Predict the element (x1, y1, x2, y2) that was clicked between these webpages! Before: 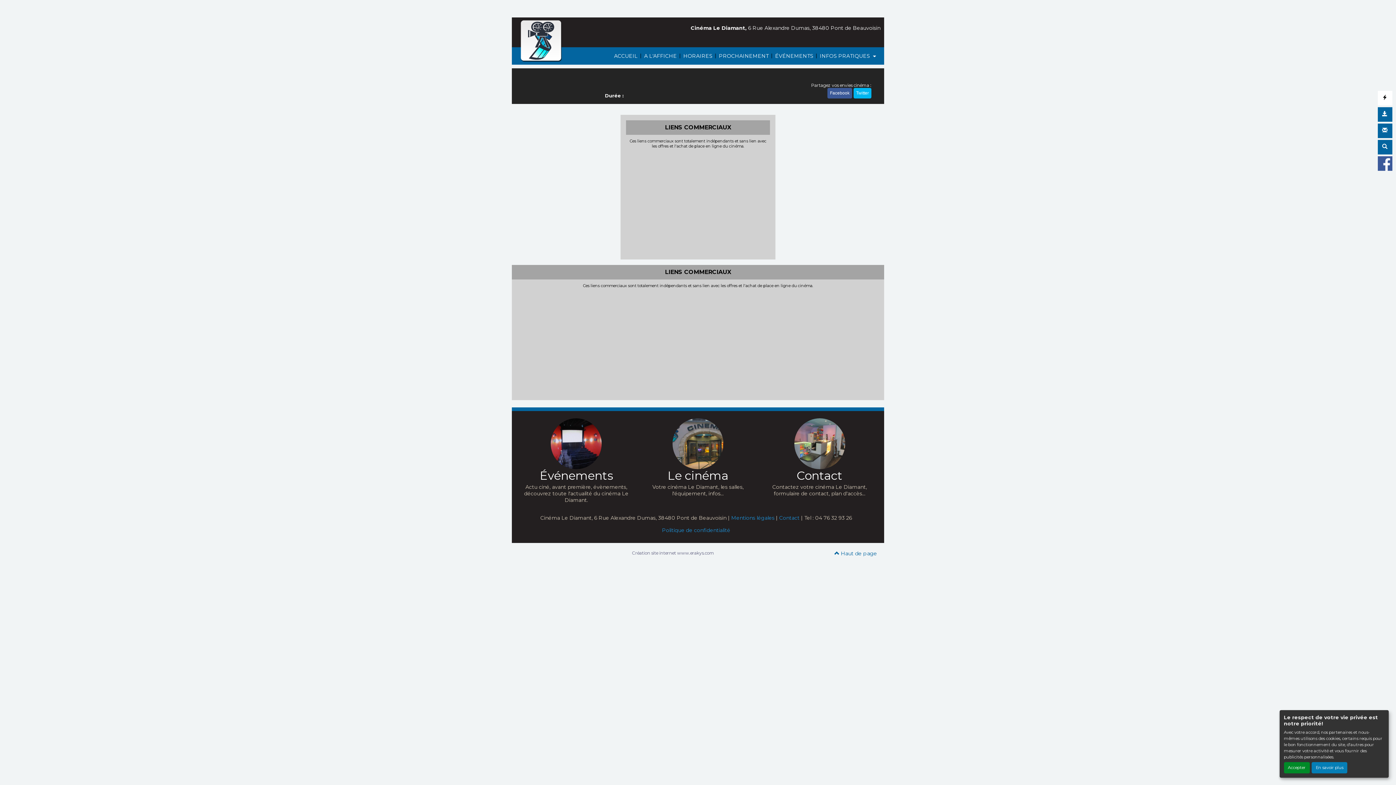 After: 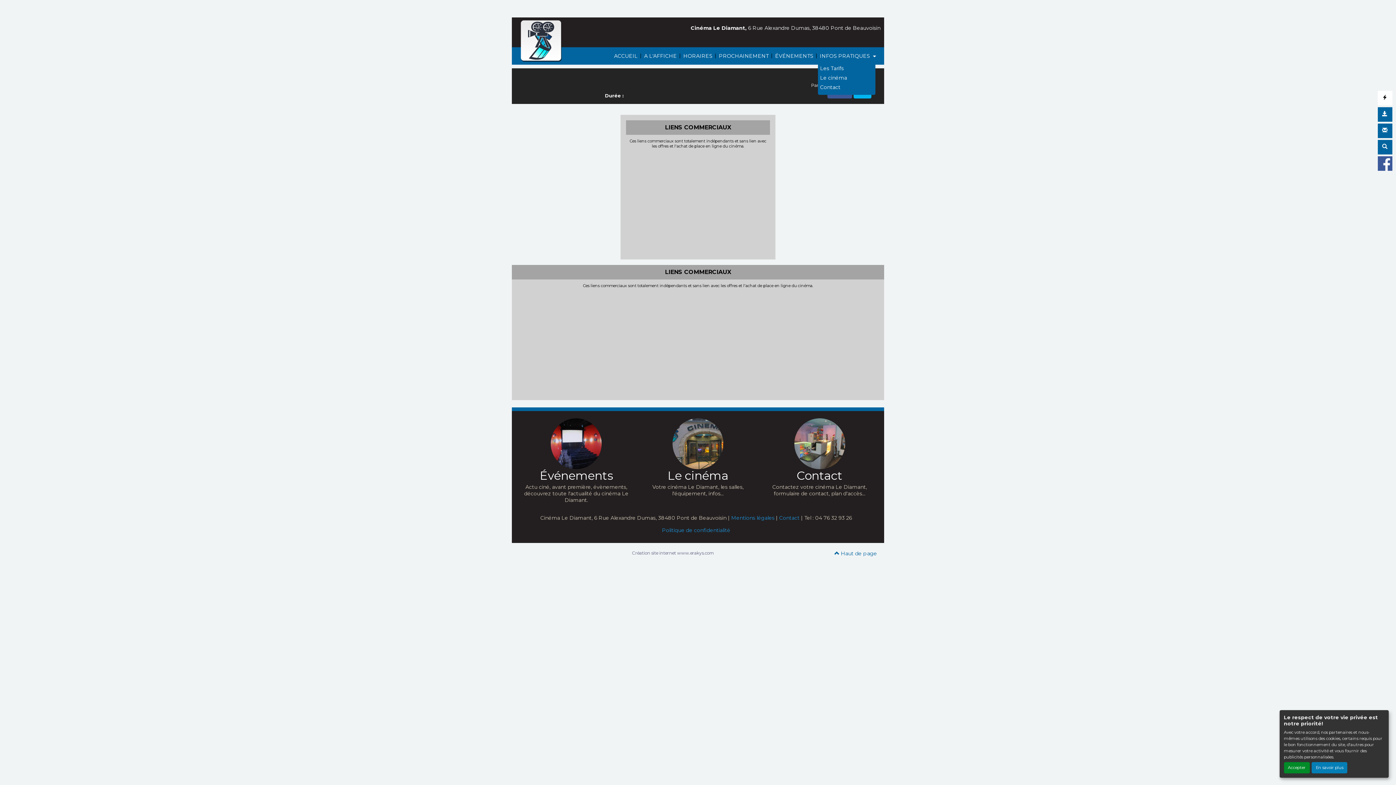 Action: label: INFOS PRATIQUES  bbox: (817, 50, 878, 61)